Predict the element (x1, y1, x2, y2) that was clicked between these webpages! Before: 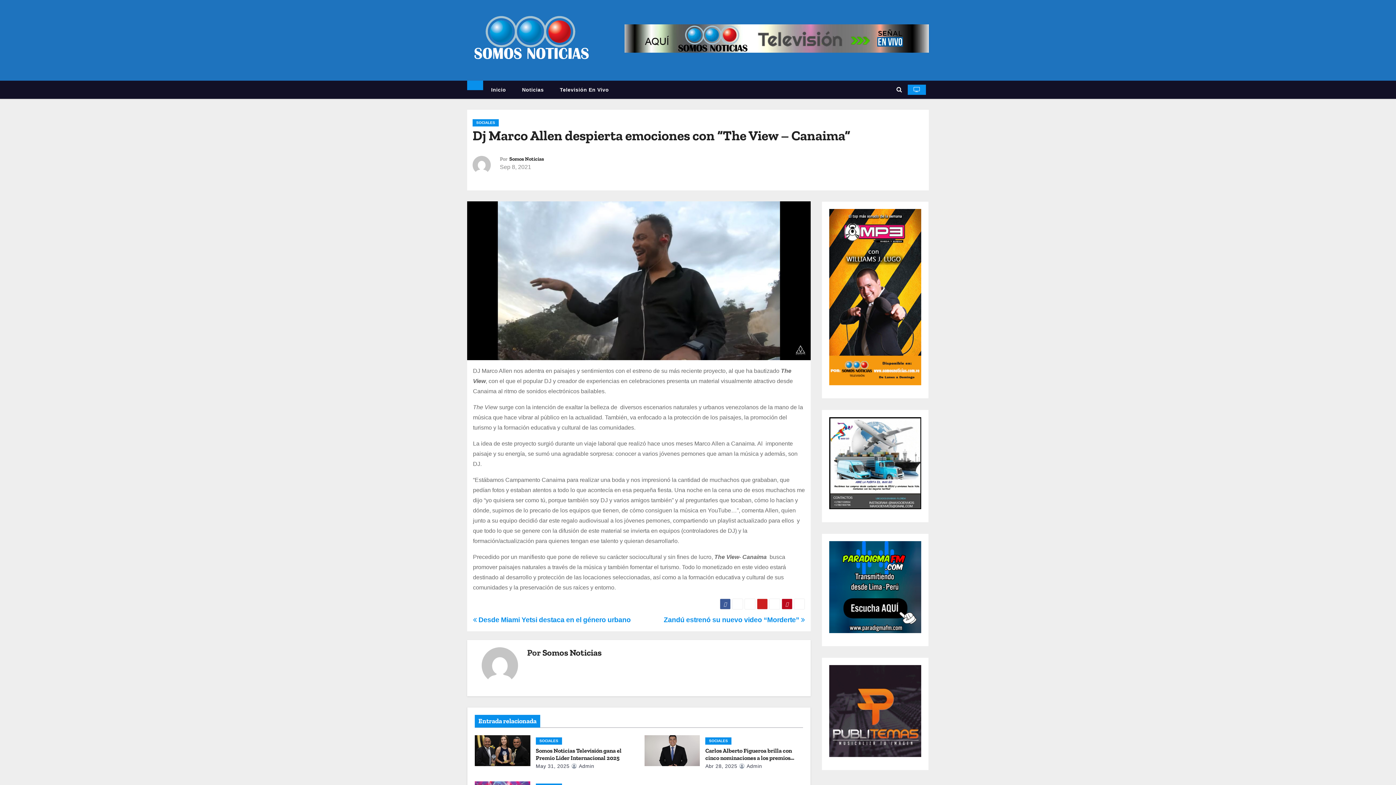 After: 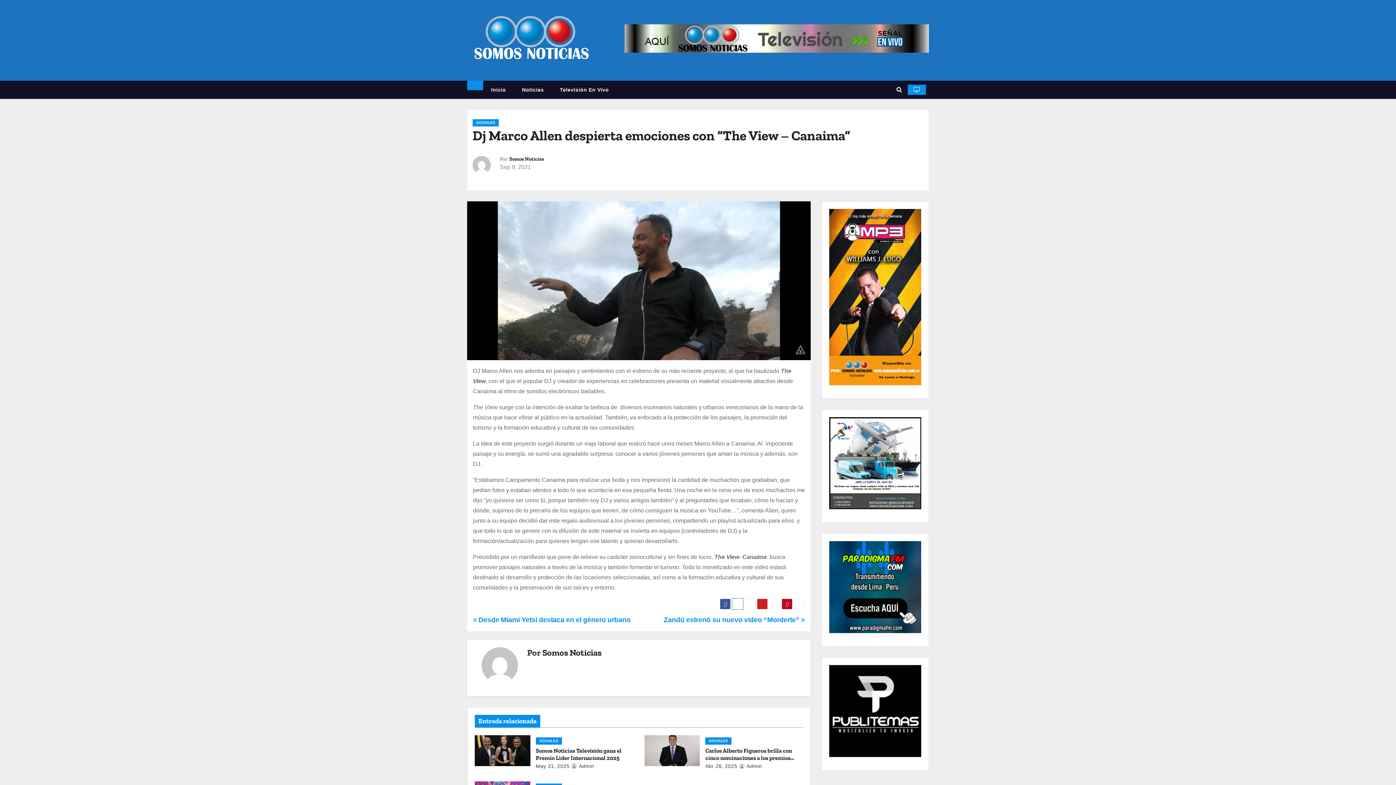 Action: bbox: (732, 598, 743, 609)